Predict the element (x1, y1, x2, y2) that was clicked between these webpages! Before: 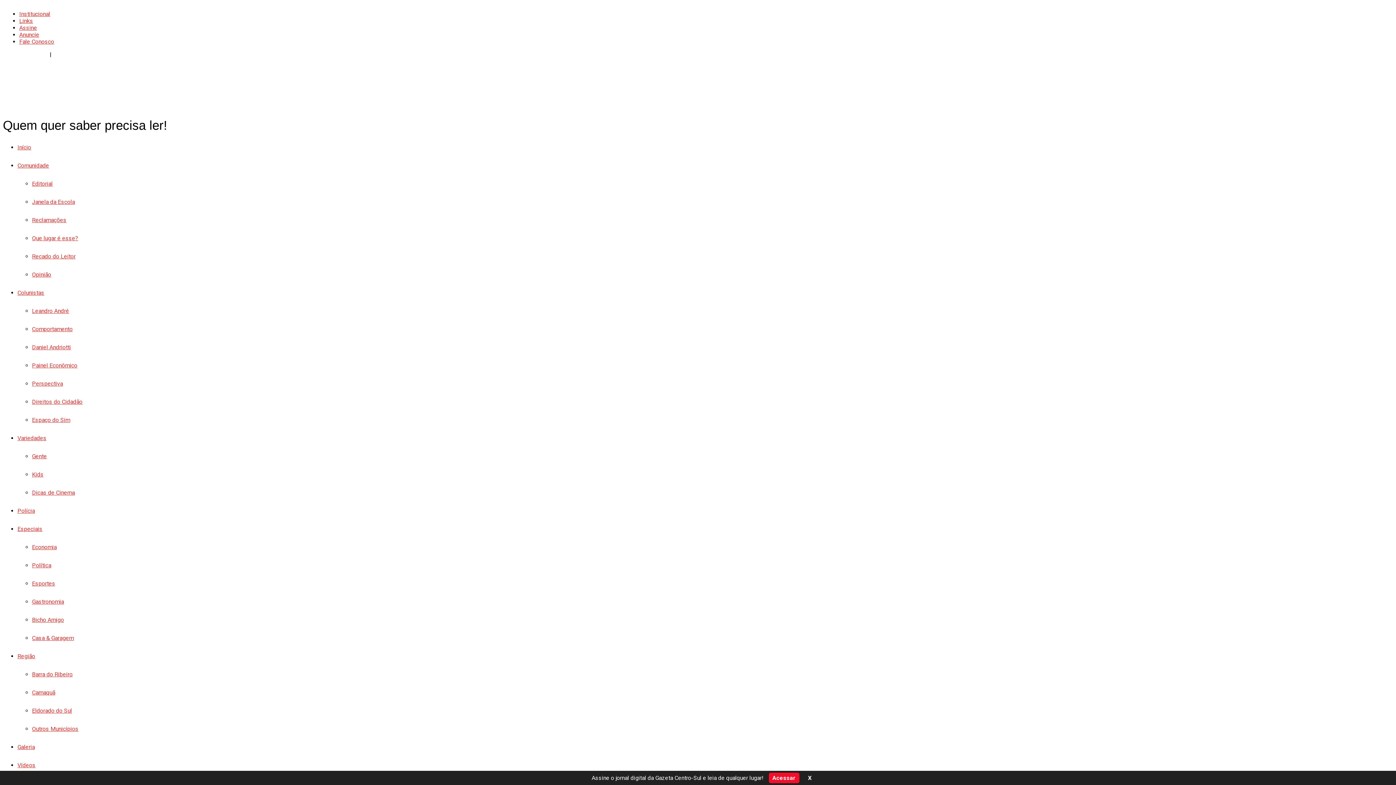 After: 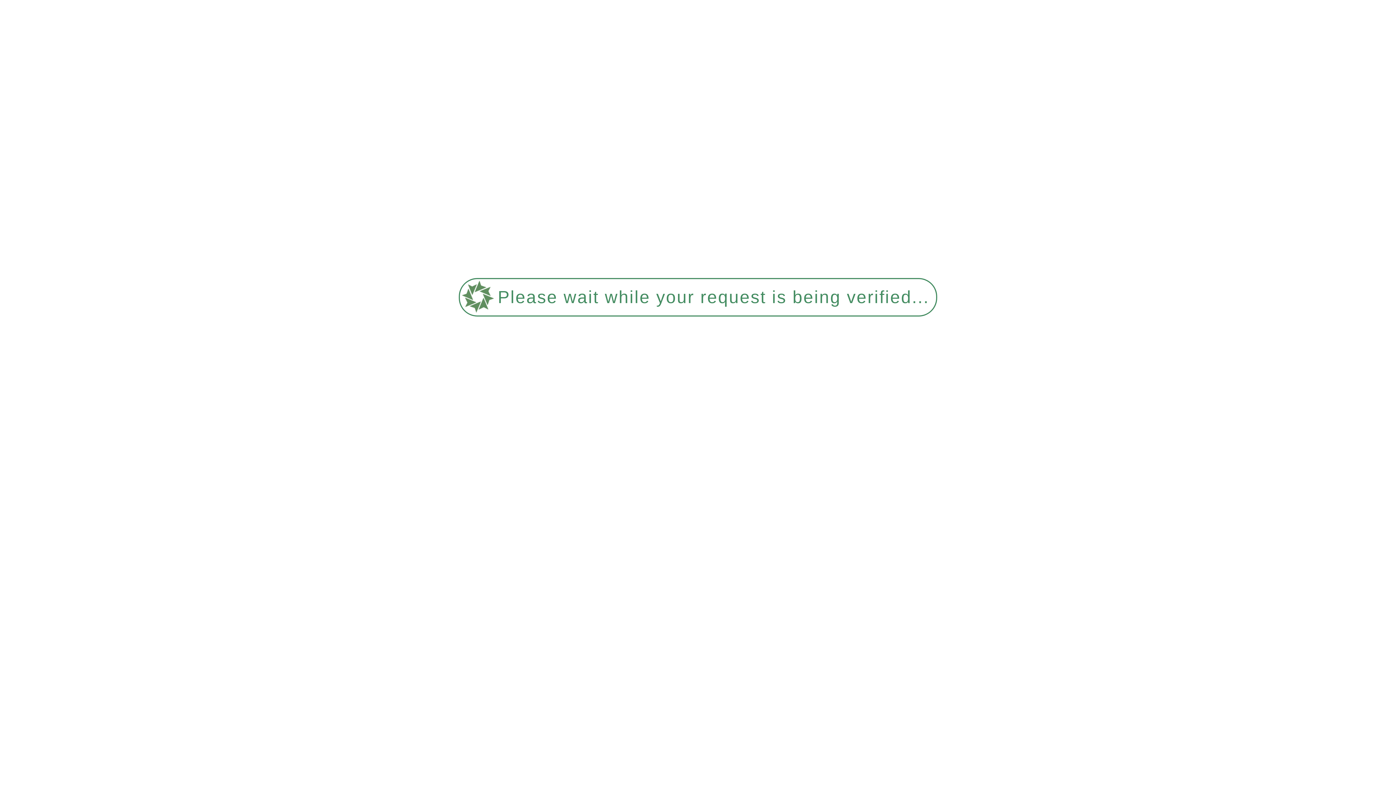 Action: label: Que lugar é esse? bbox: (32, 234, 78, 241)